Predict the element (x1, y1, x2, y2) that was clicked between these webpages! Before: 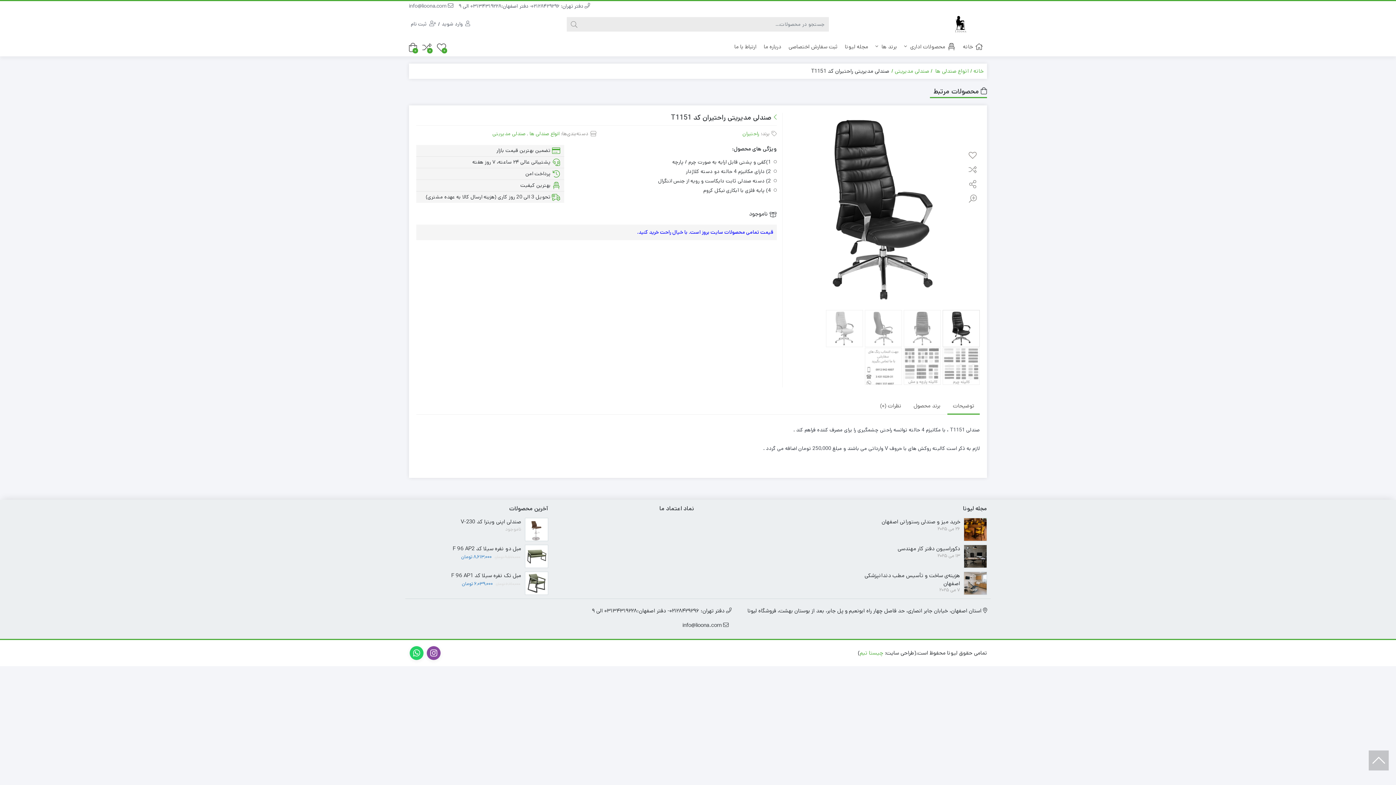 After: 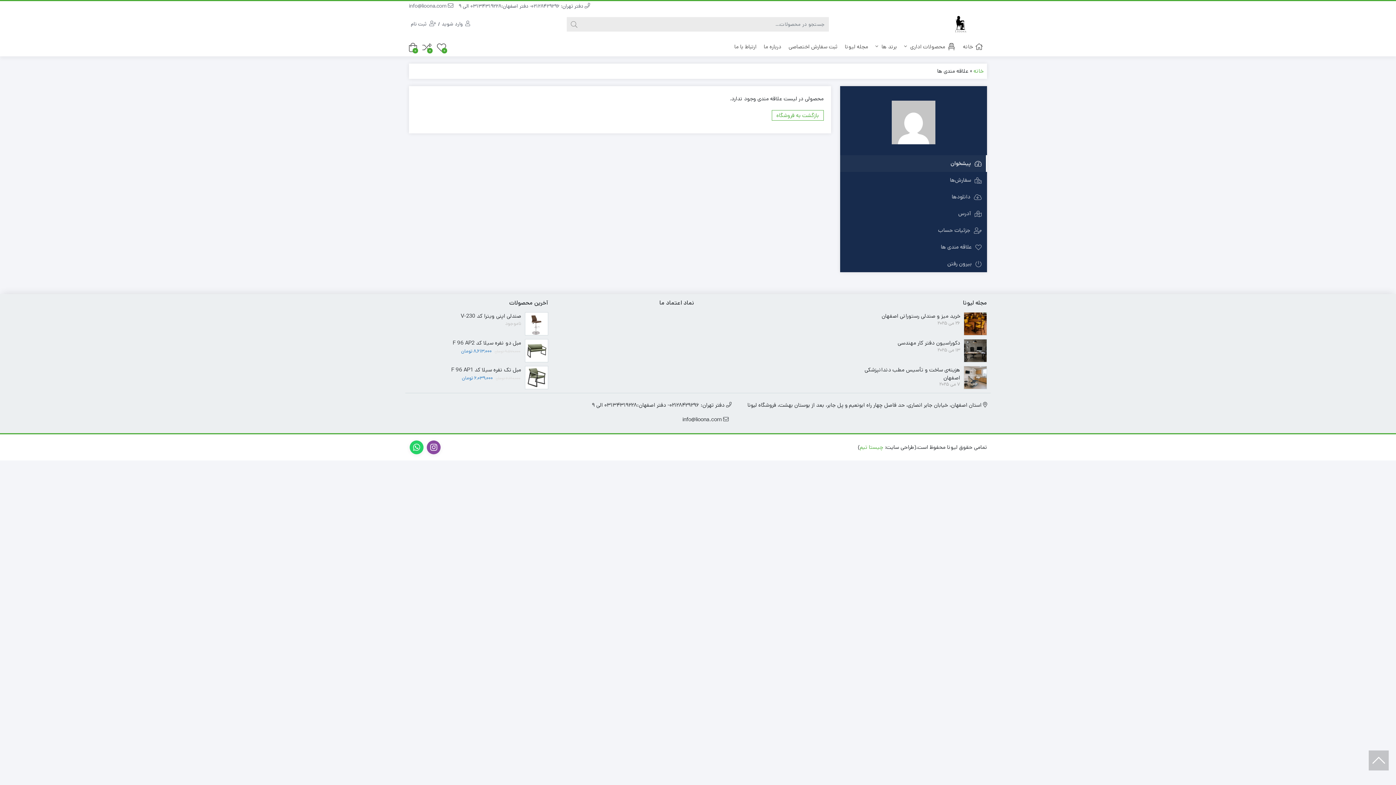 Action: label: علاقه مندی ها bbox: (437, 42, 446, 51)